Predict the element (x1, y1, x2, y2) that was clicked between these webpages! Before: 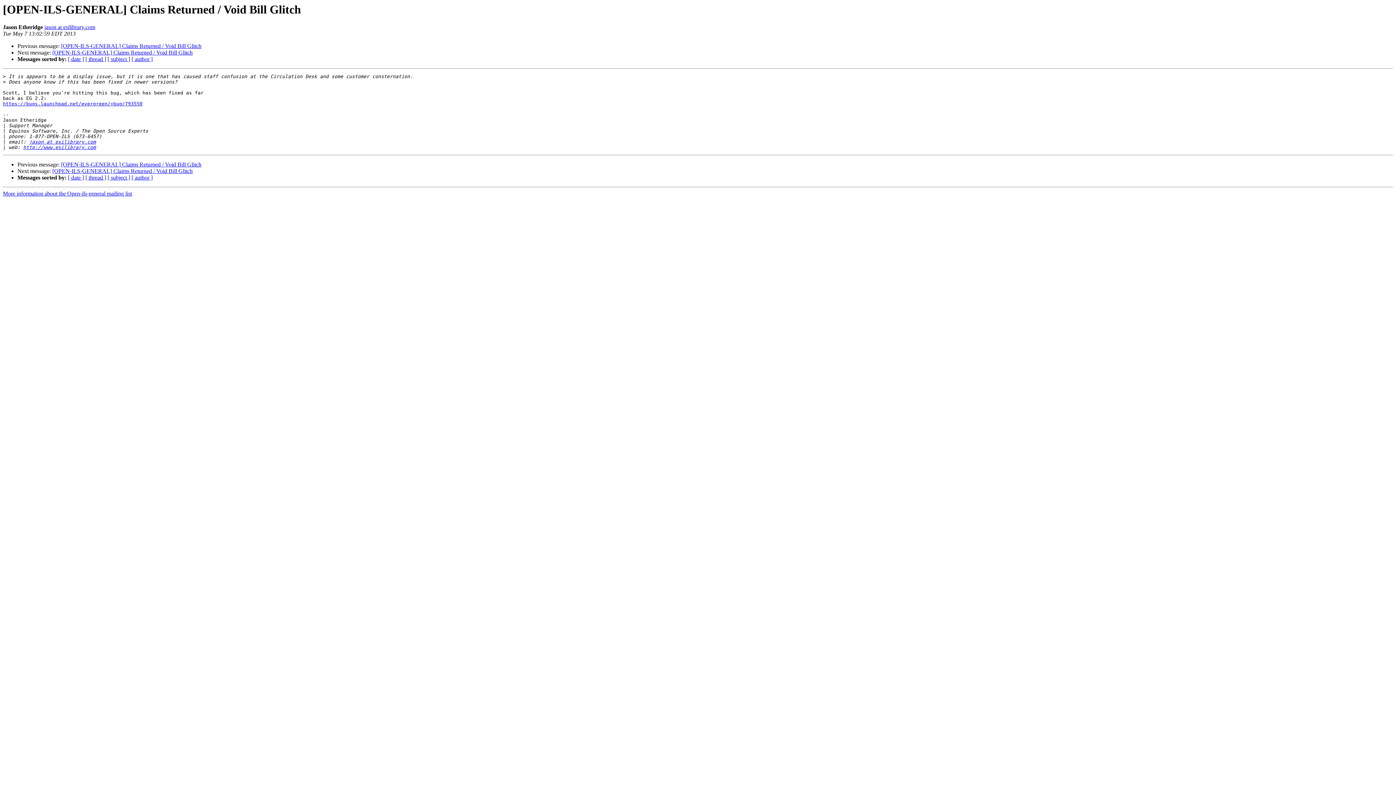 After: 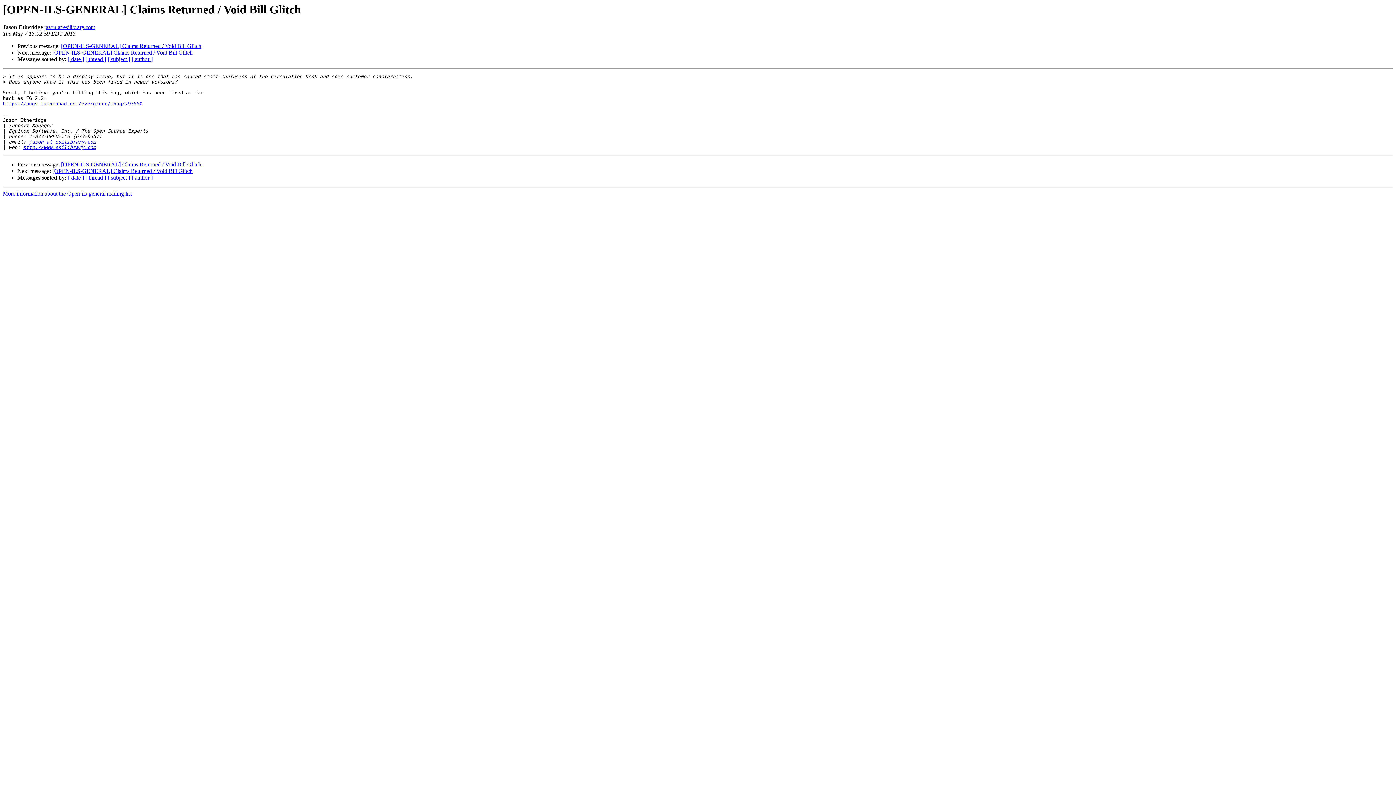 Action: label: jason at esilibrary.com bbox: (44, 24, 95, 30)